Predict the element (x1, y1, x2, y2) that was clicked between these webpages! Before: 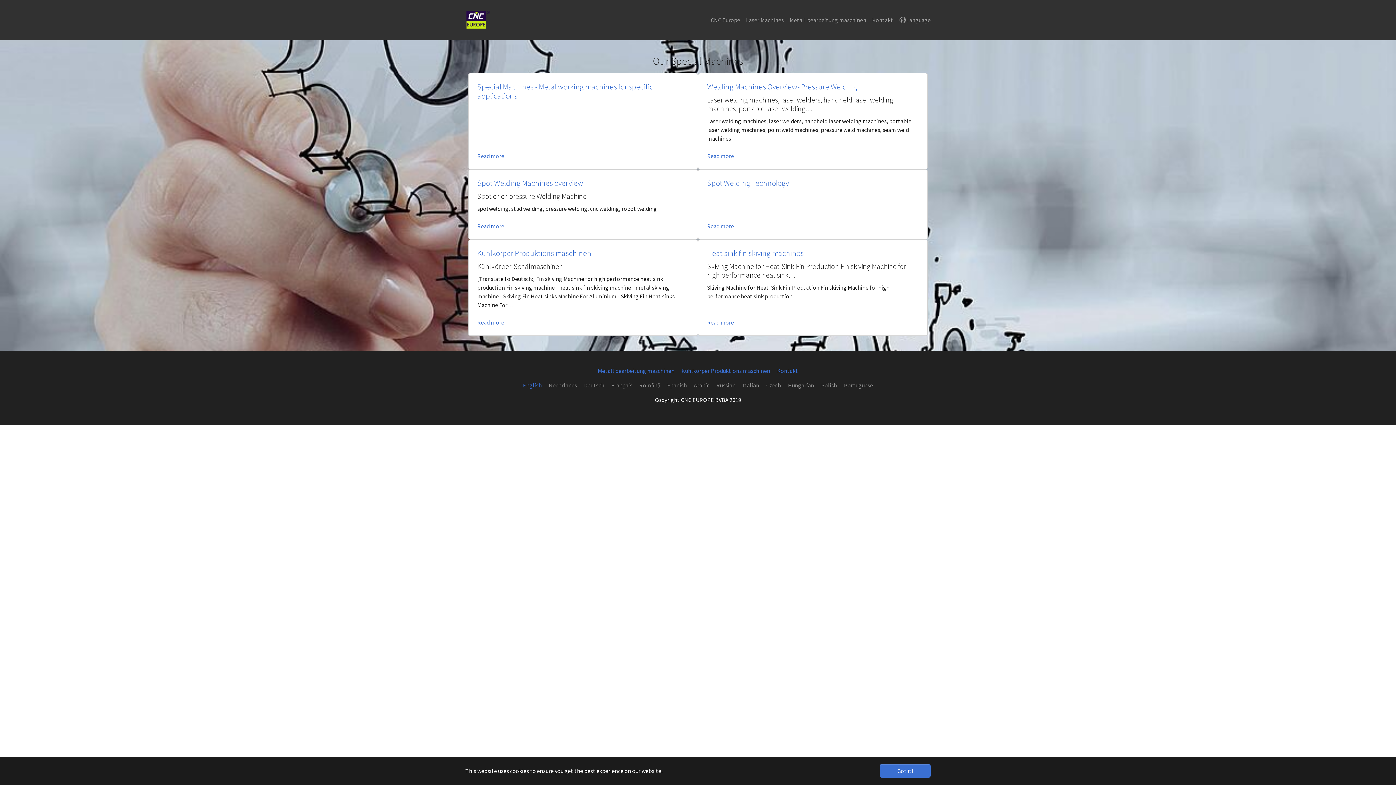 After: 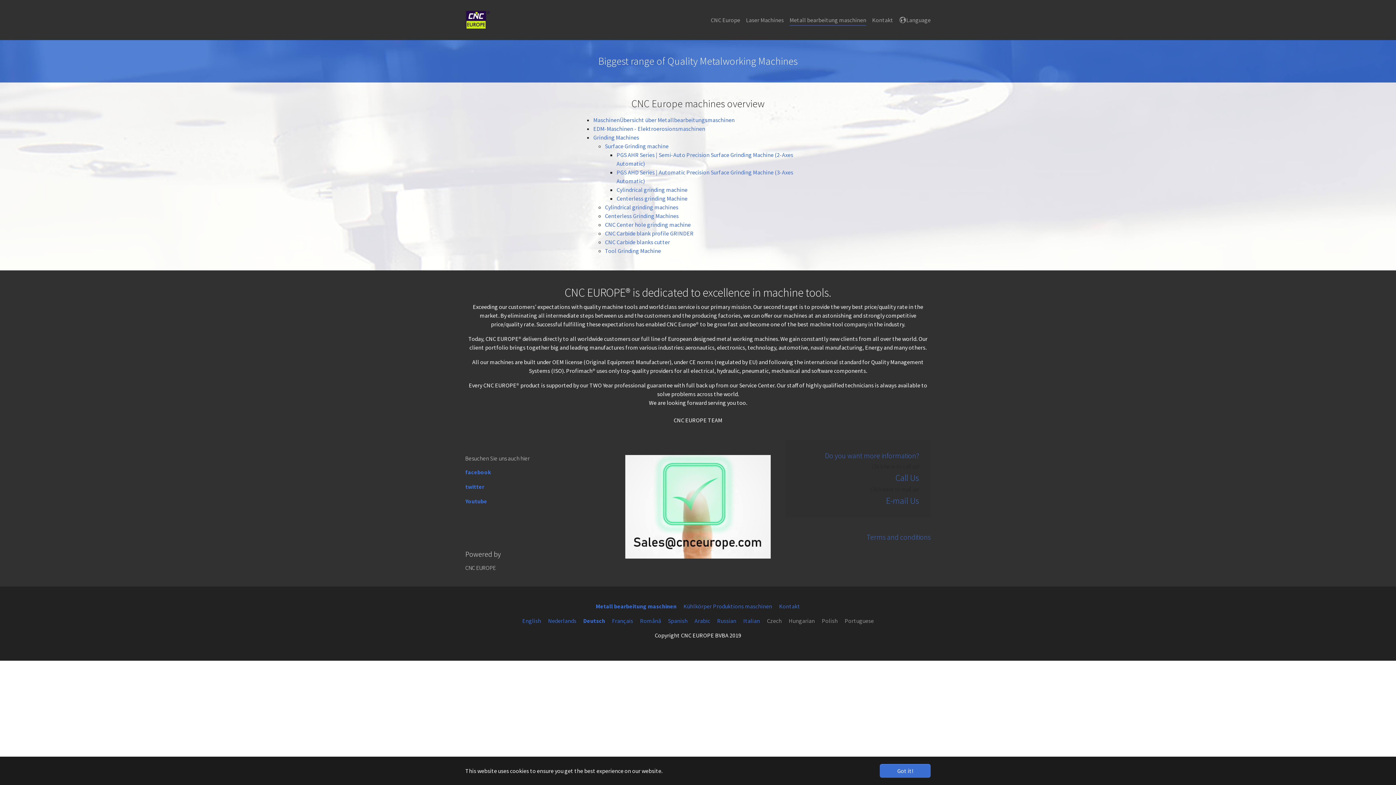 Action: label: Metall bearbeitung maschinen bbox: (598, 367, 674, 374)